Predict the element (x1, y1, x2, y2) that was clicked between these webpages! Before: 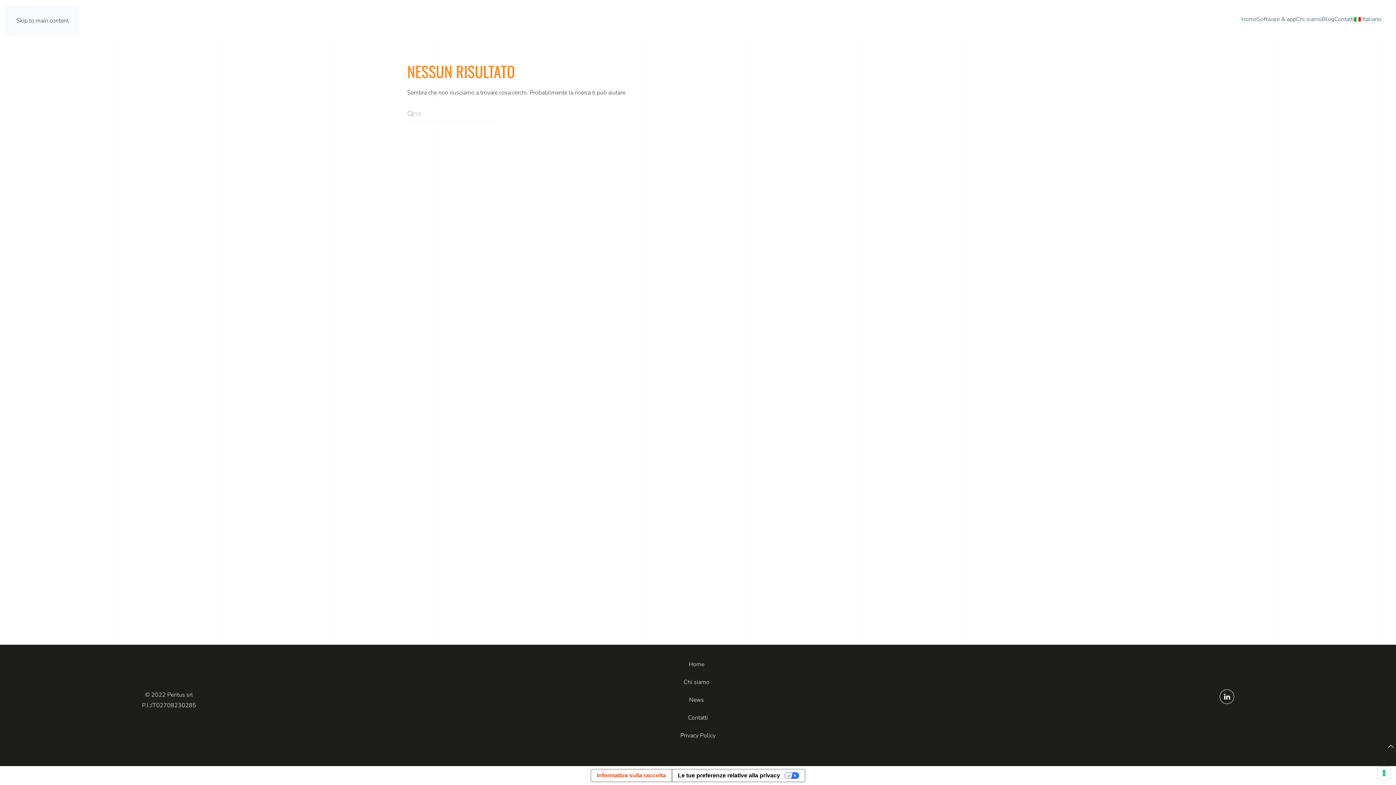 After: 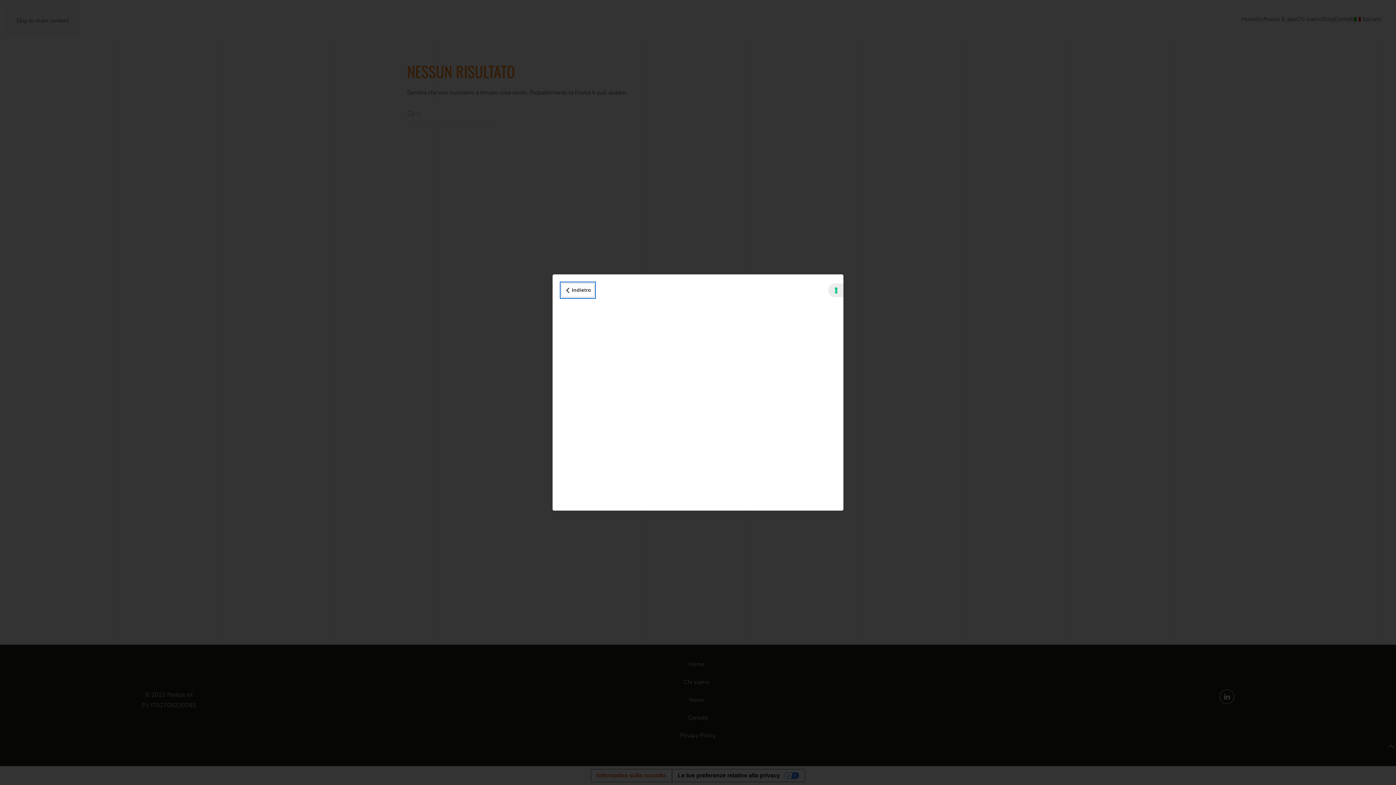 Action: bbox: (591, 769, 671, 782) label: Informativa sulla raccolta